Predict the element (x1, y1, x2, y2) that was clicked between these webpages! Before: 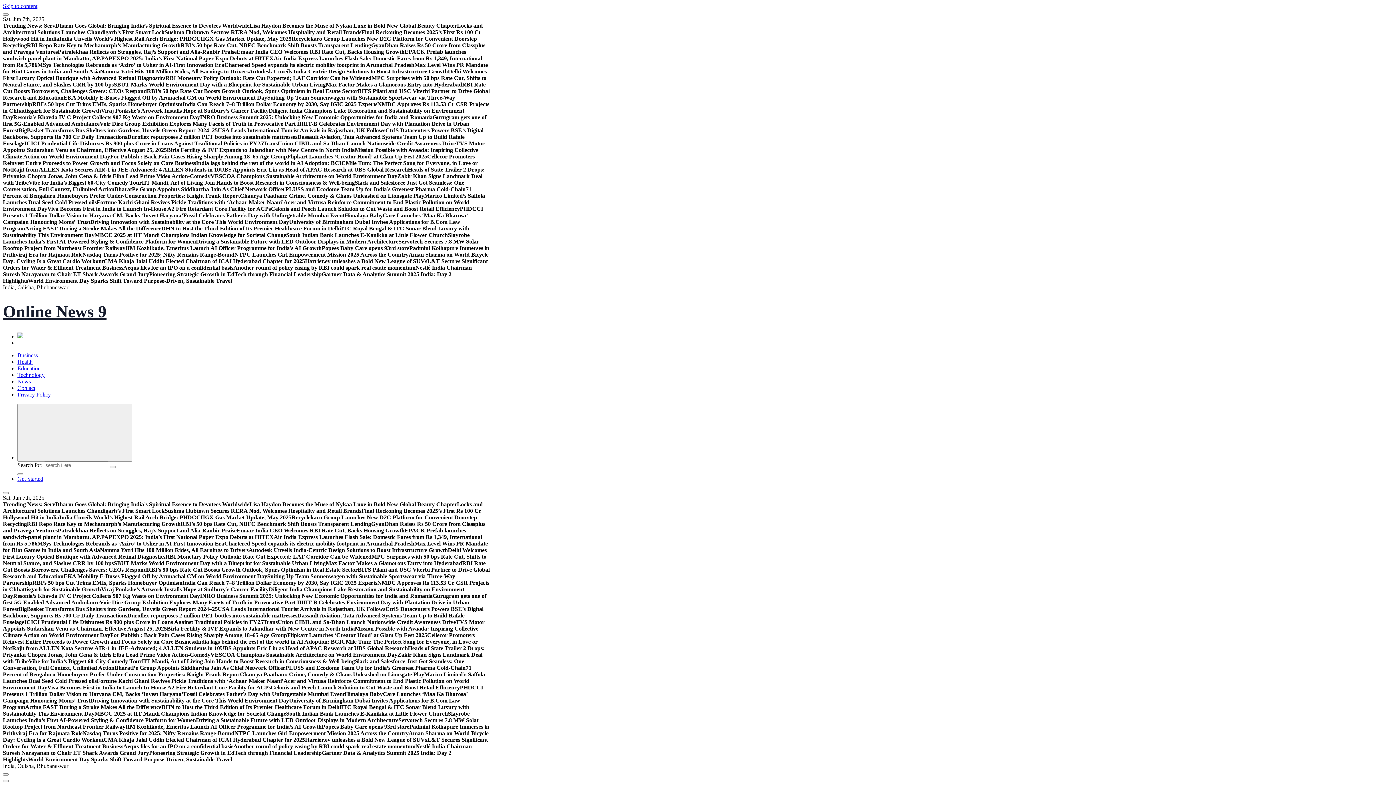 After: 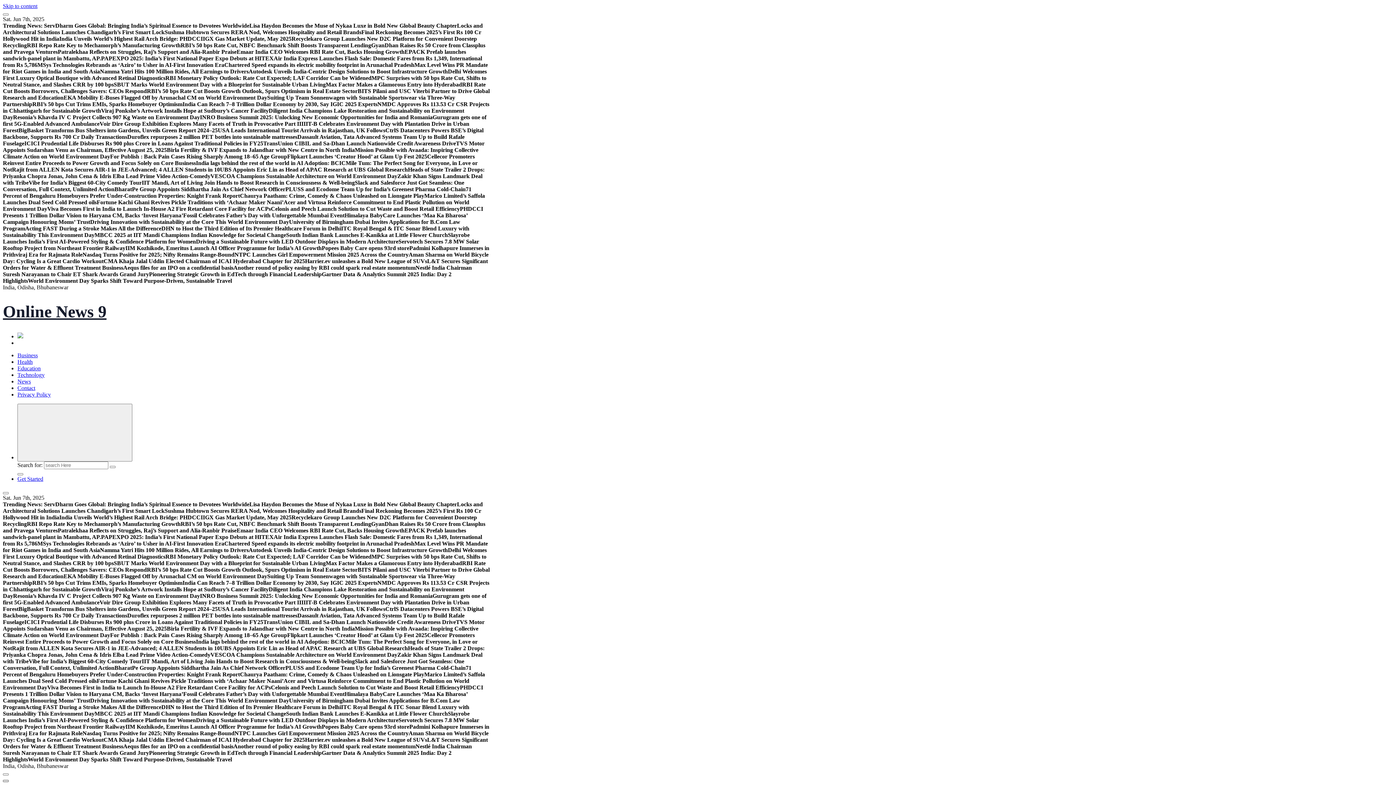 Action: bbox: (2, 780, 8, 782)